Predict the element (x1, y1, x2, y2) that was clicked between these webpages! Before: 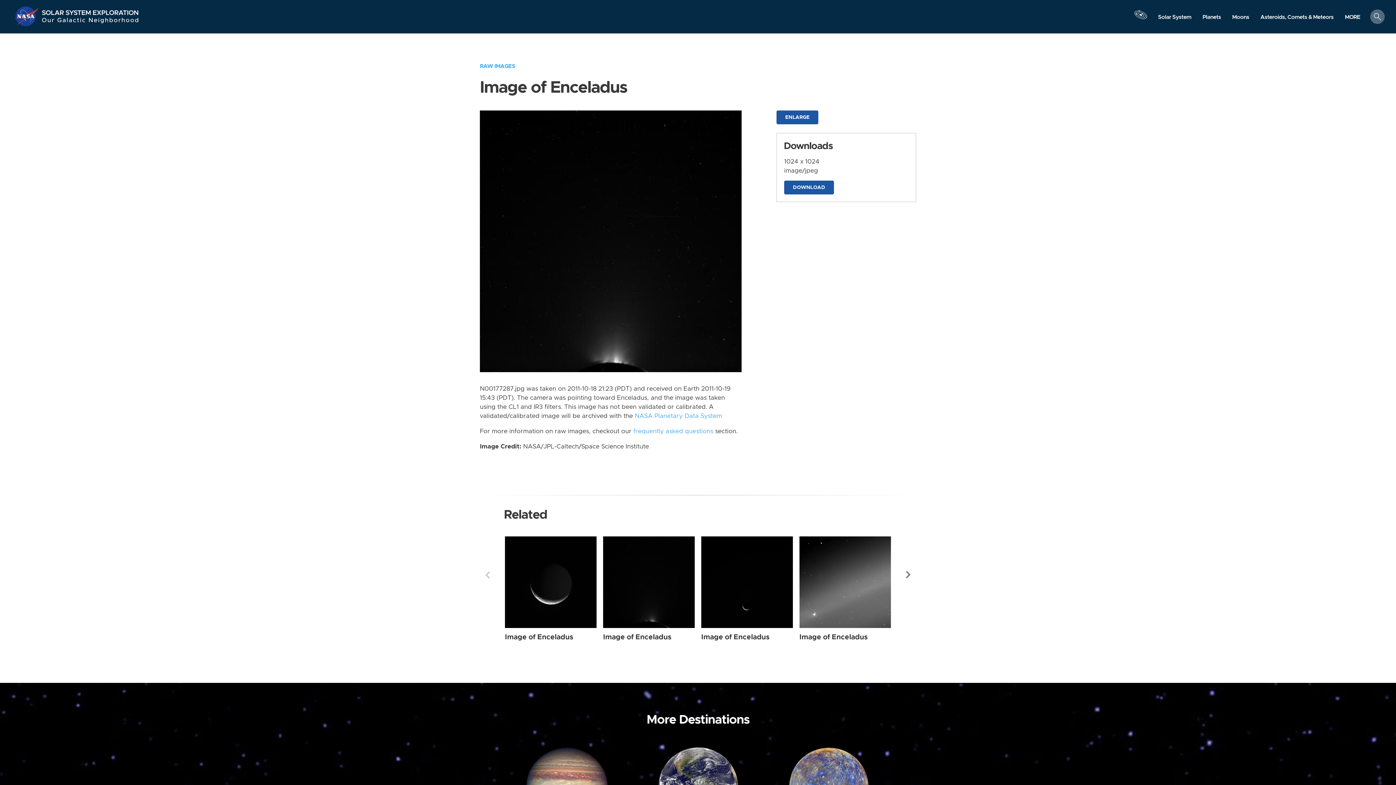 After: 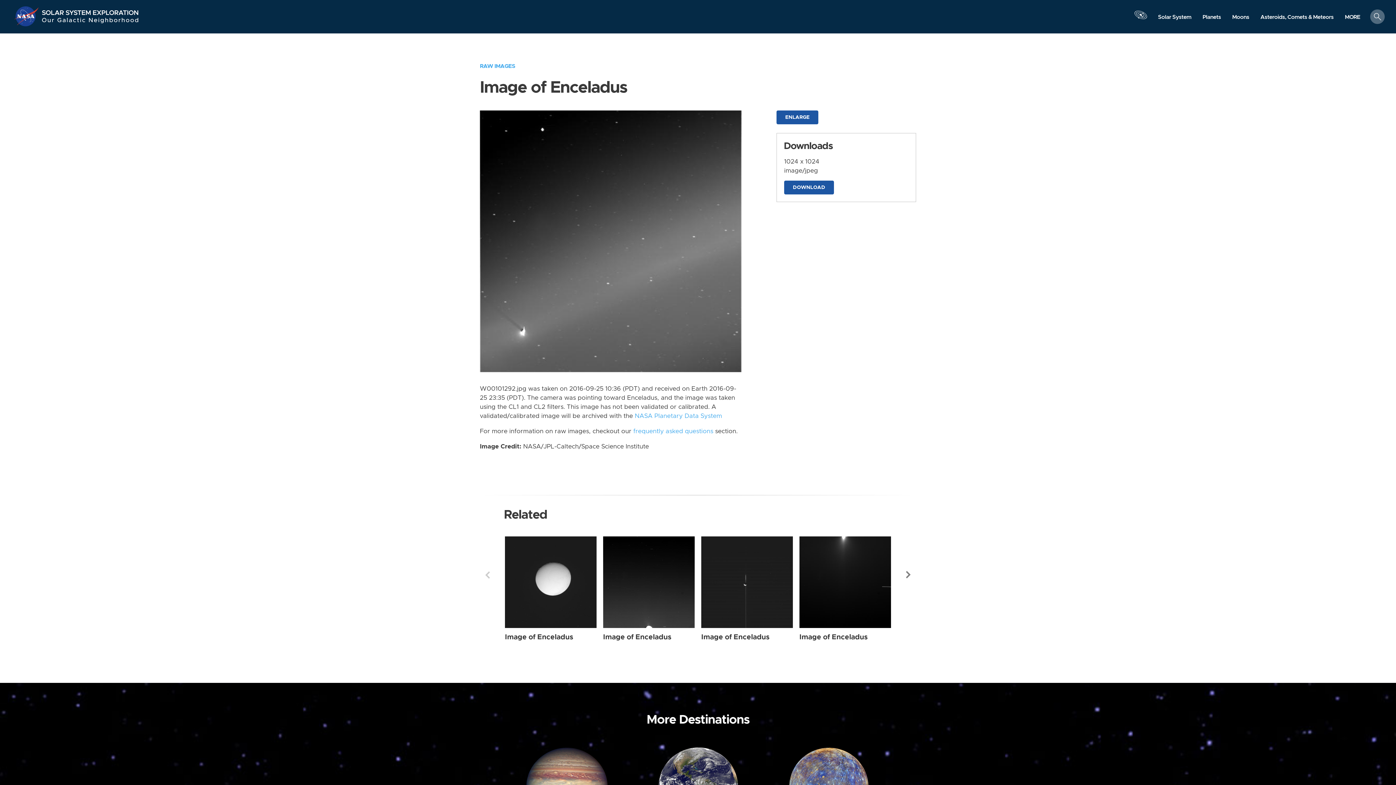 Action: label: Image of Enceladus bbox: (799, 633, 868, 640)